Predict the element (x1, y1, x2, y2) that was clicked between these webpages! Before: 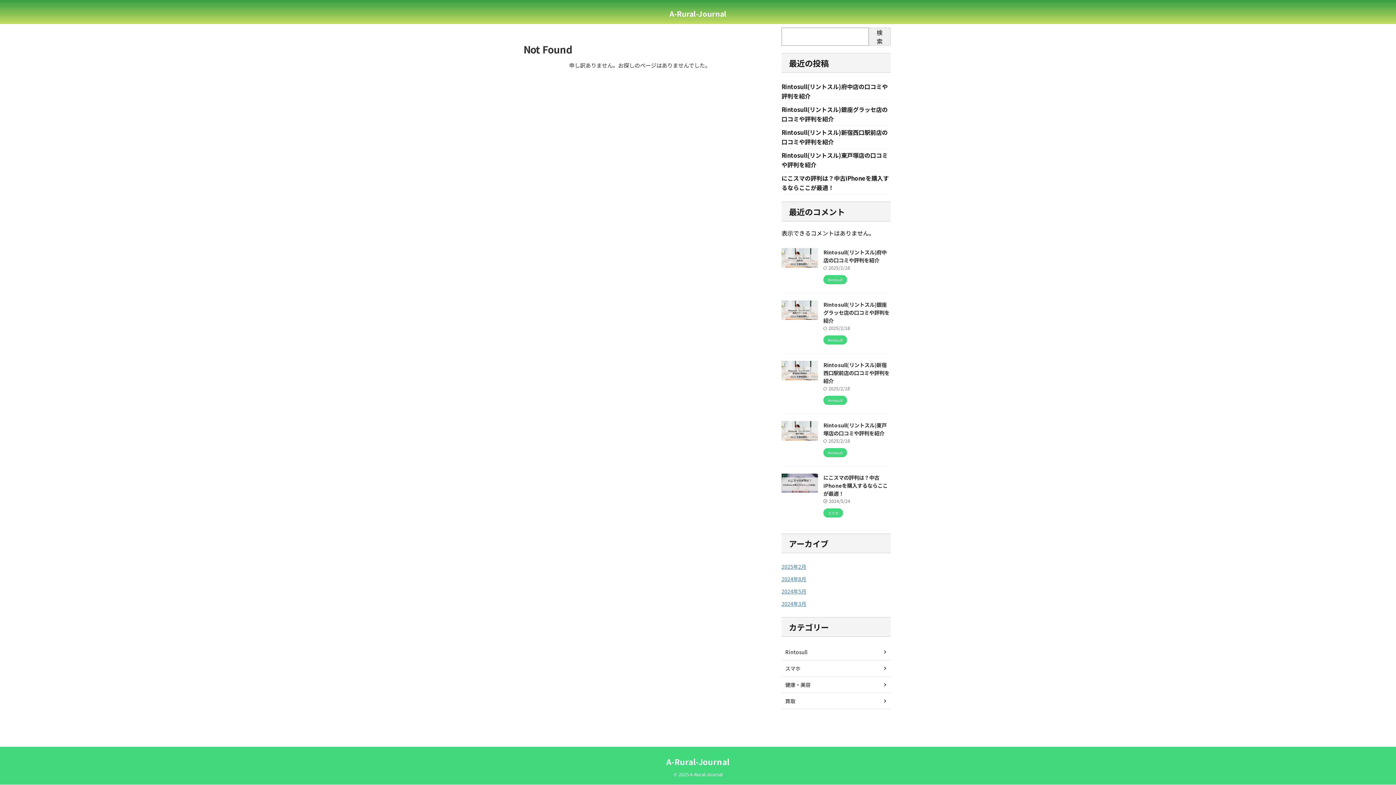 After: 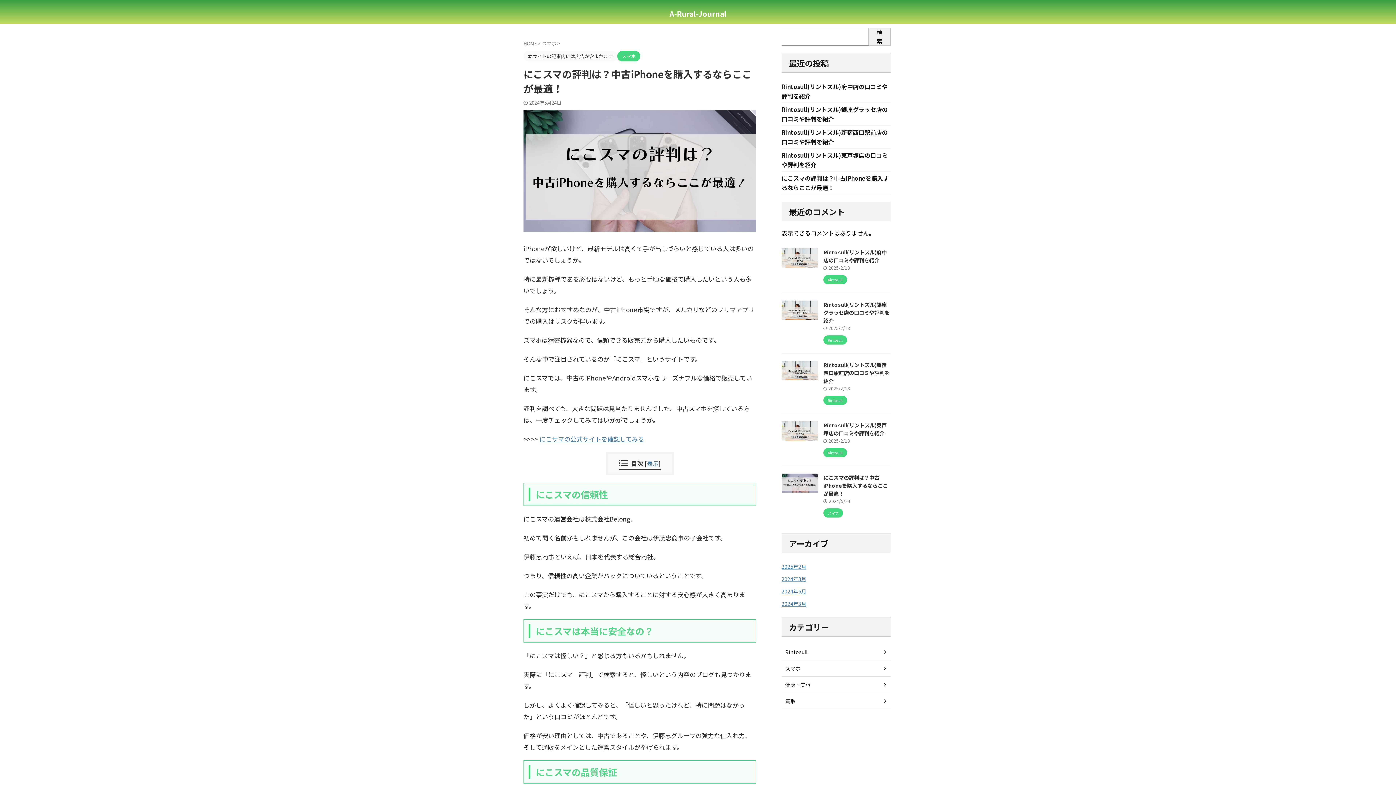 Action: label: にこスマの評判は？中古iPhoneを購入するならここが最適！ bbox: (823, 473, 888, 497)